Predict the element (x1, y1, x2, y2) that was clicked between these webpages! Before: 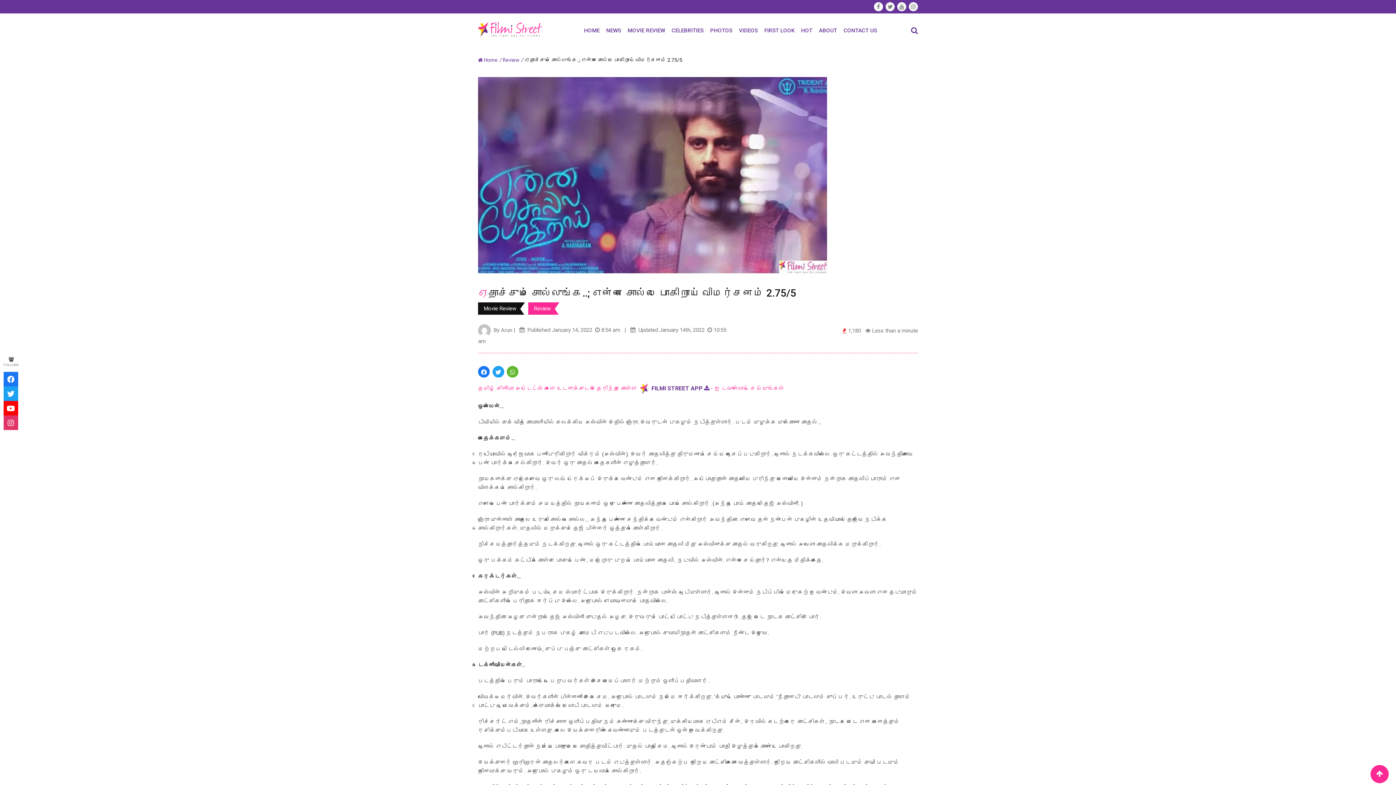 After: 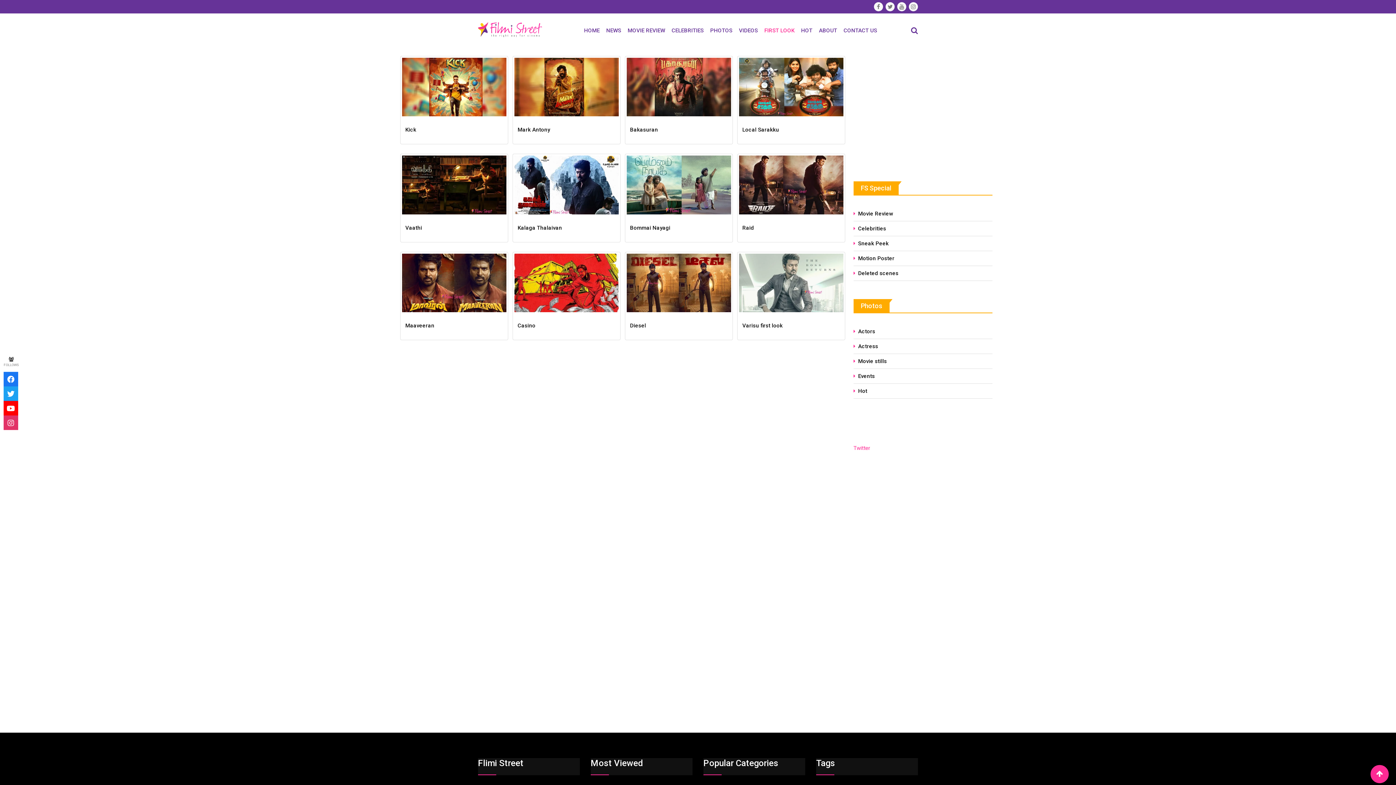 Action: bbox: (761, 13, 798, 47) label: FIRST LOOK